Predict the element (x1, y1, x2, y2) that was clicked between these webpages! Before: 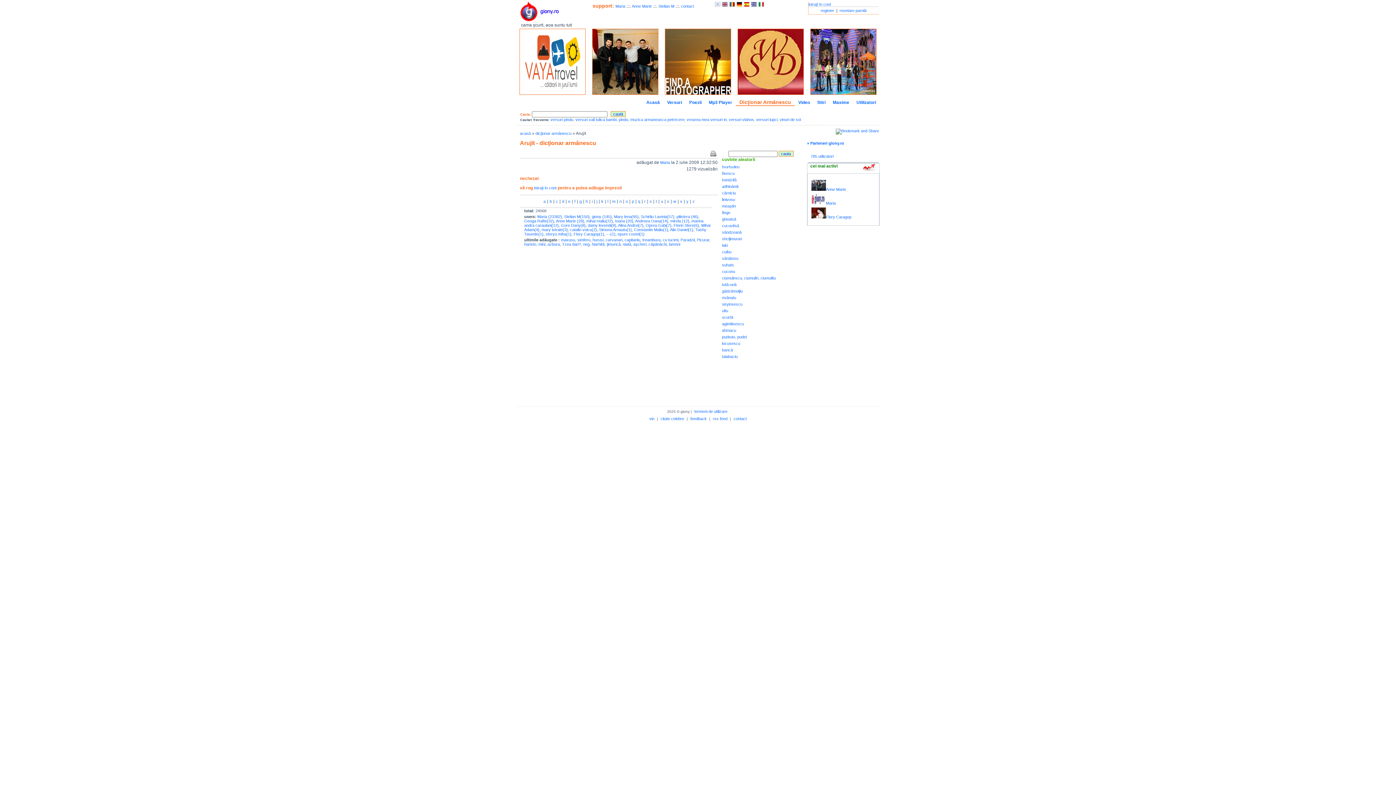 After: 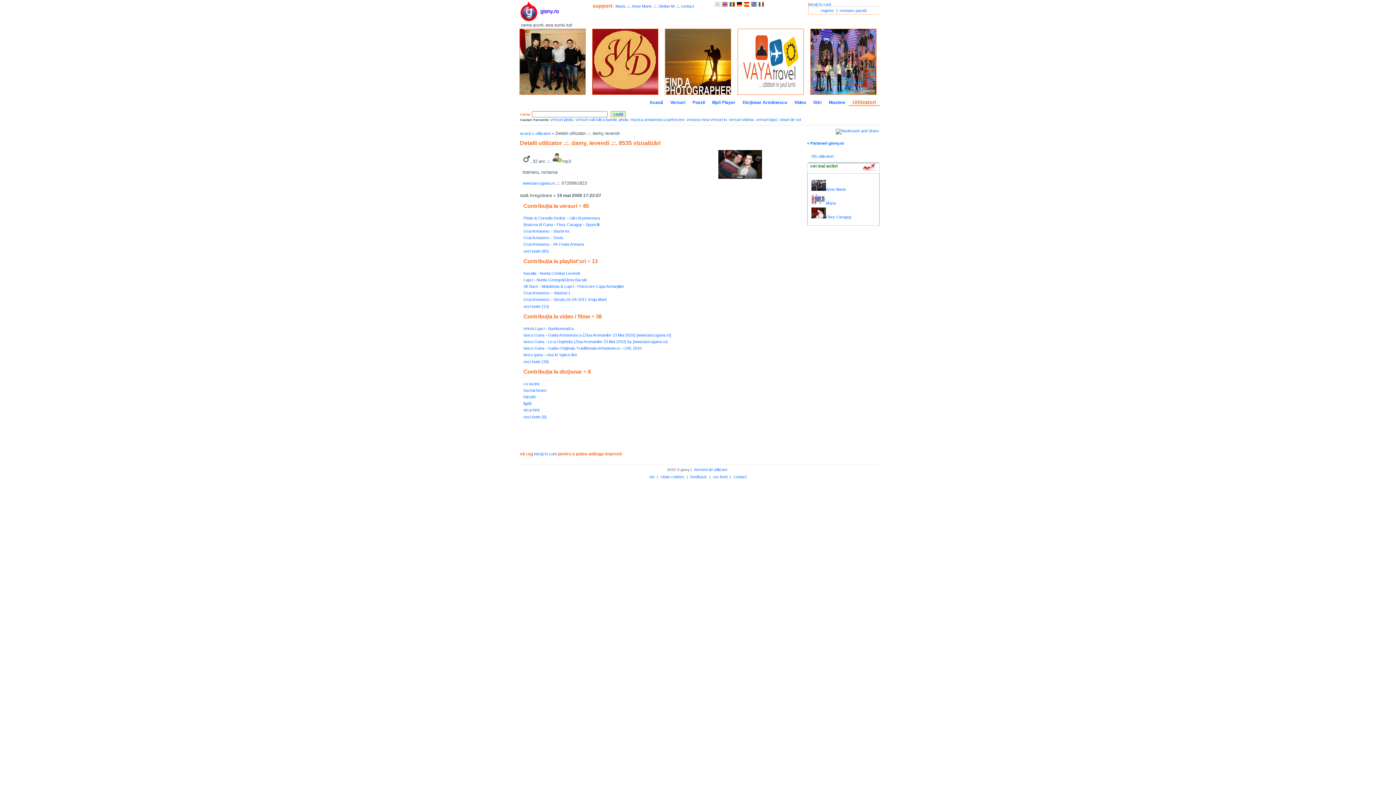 Action: label: damy levendi(8) bbox: (588, 223, 616, 227)